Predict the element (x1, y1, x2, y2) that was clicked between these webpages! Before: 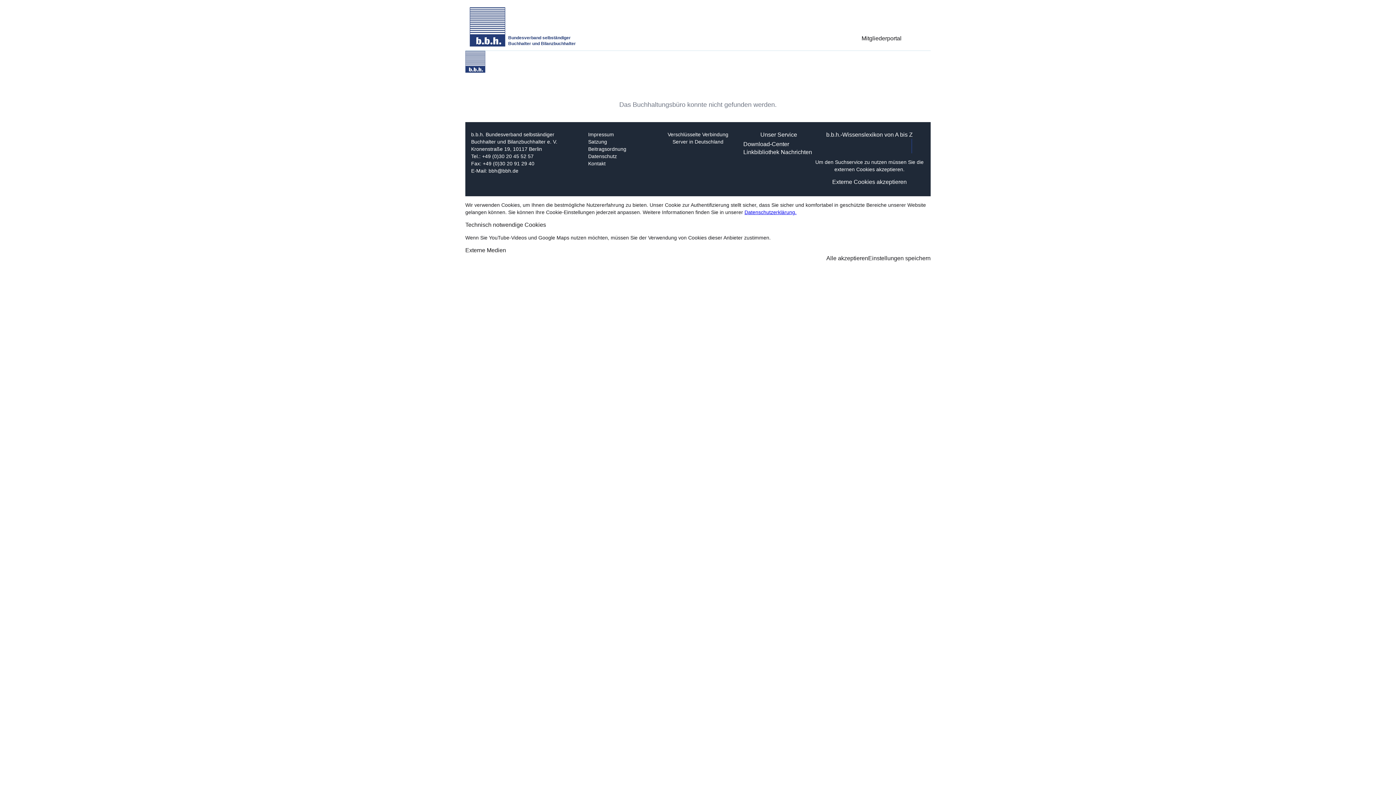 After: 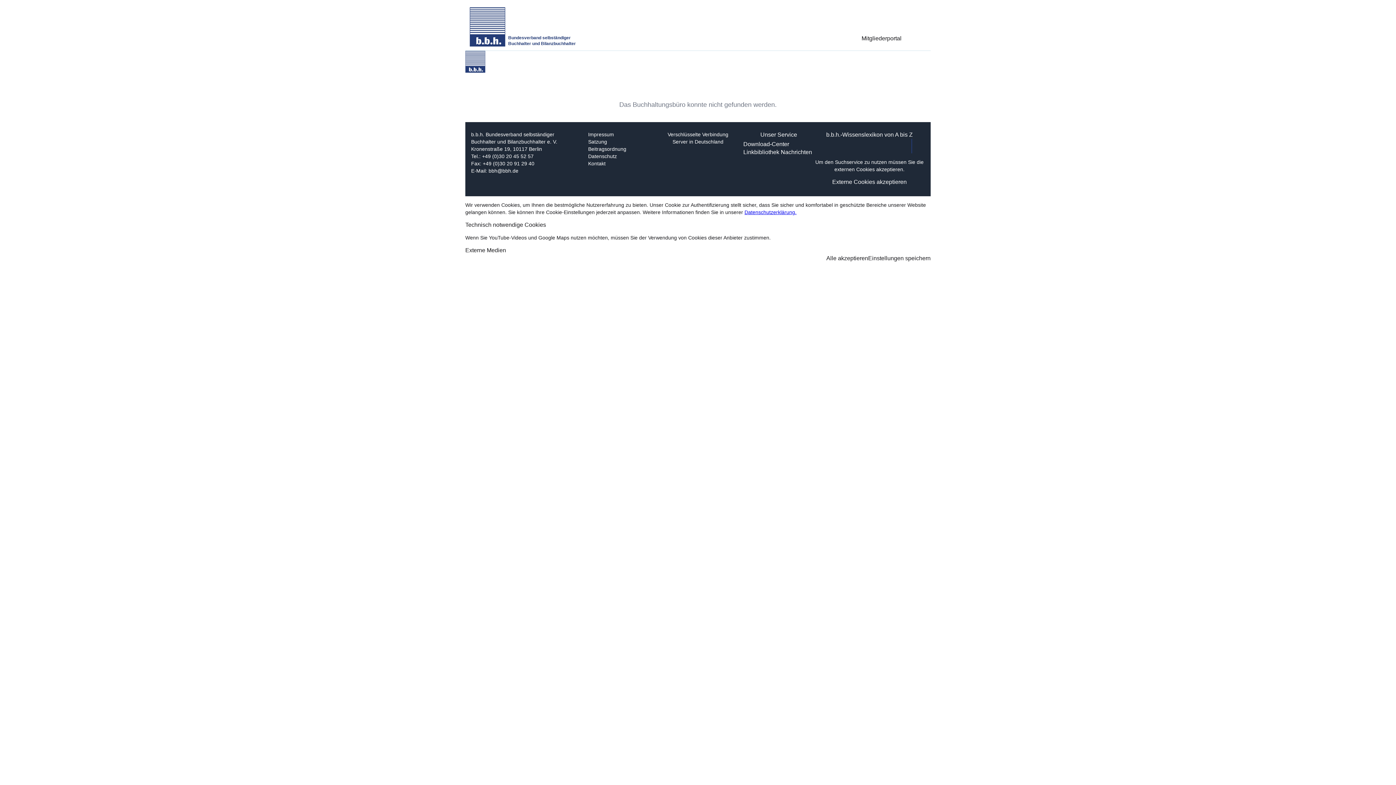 Action: bbox: (912, 33, 922, 43) label: Unser YouTube-Kanal